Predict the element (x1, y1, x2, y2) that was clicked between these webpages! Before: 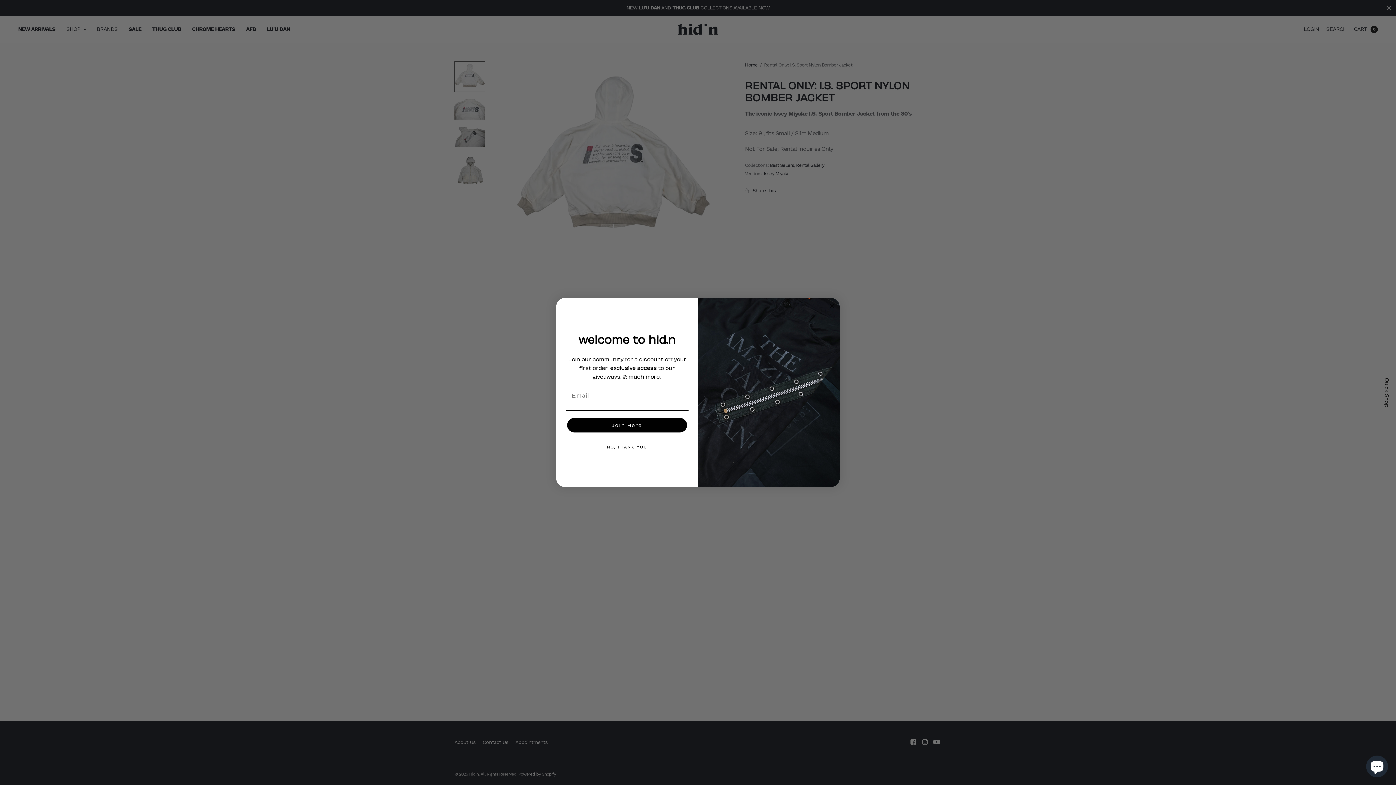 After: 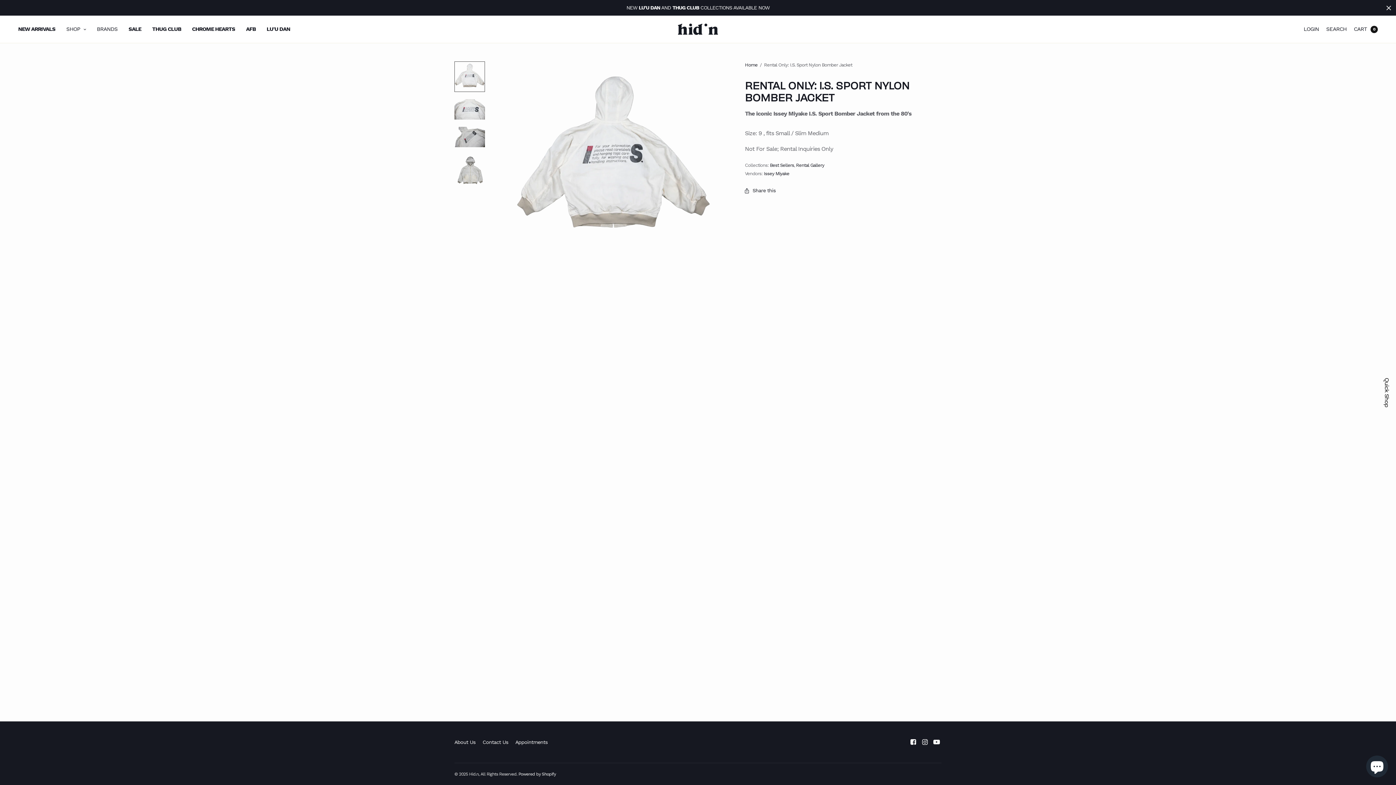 Action: label: NO, THANK YOU bbox: (565, 439, 688, 454)